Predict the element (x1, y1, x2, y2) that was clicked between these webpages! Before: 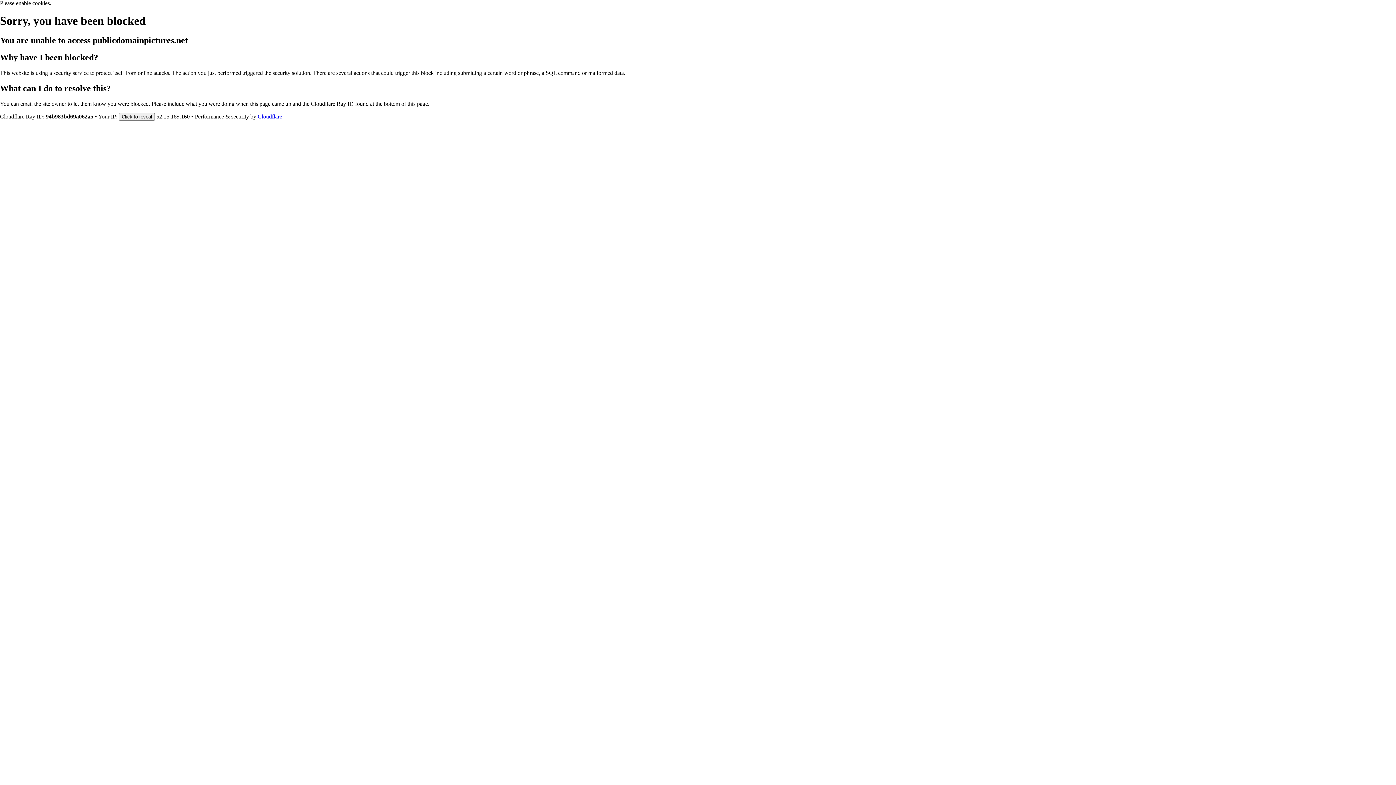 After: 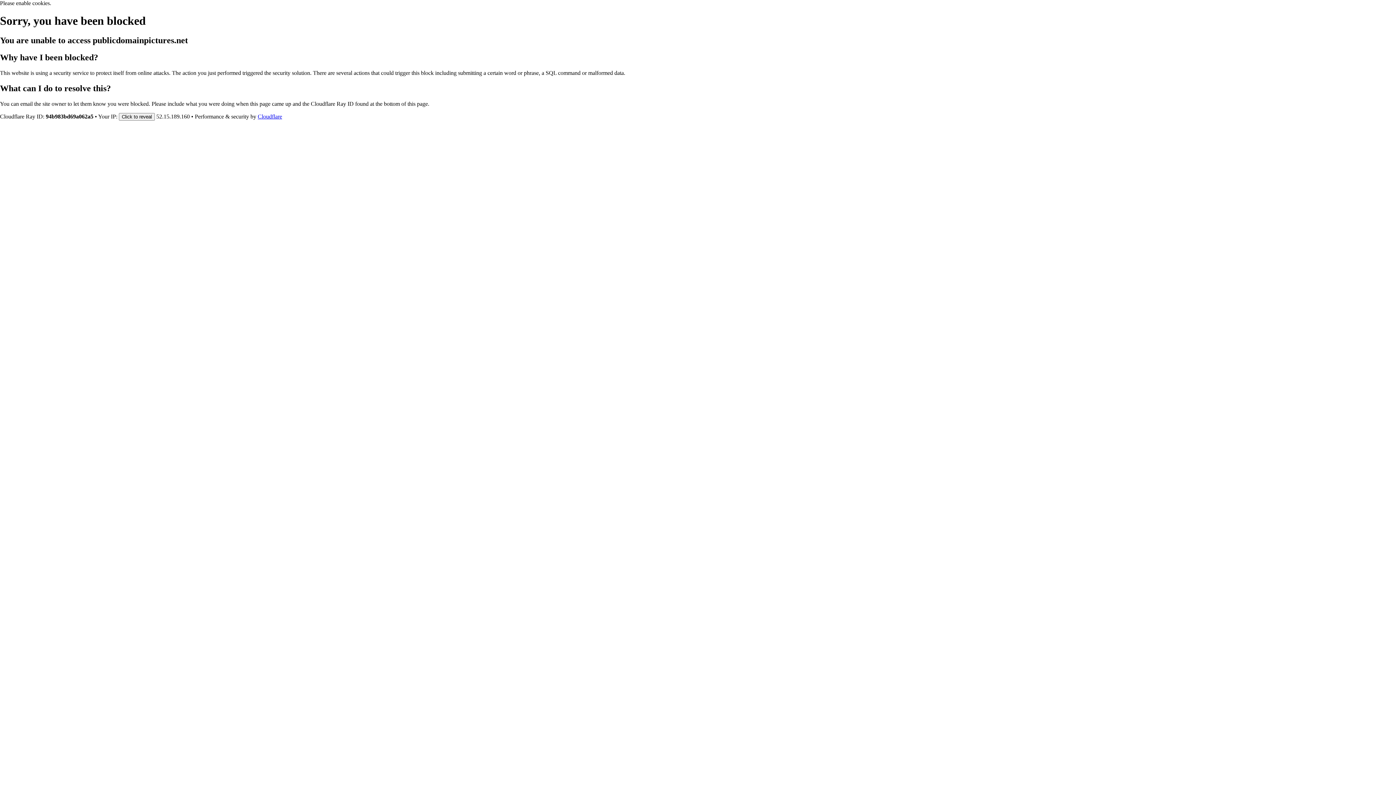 Action: bbox: (257, 113, 282, 119) label: Cloudflare